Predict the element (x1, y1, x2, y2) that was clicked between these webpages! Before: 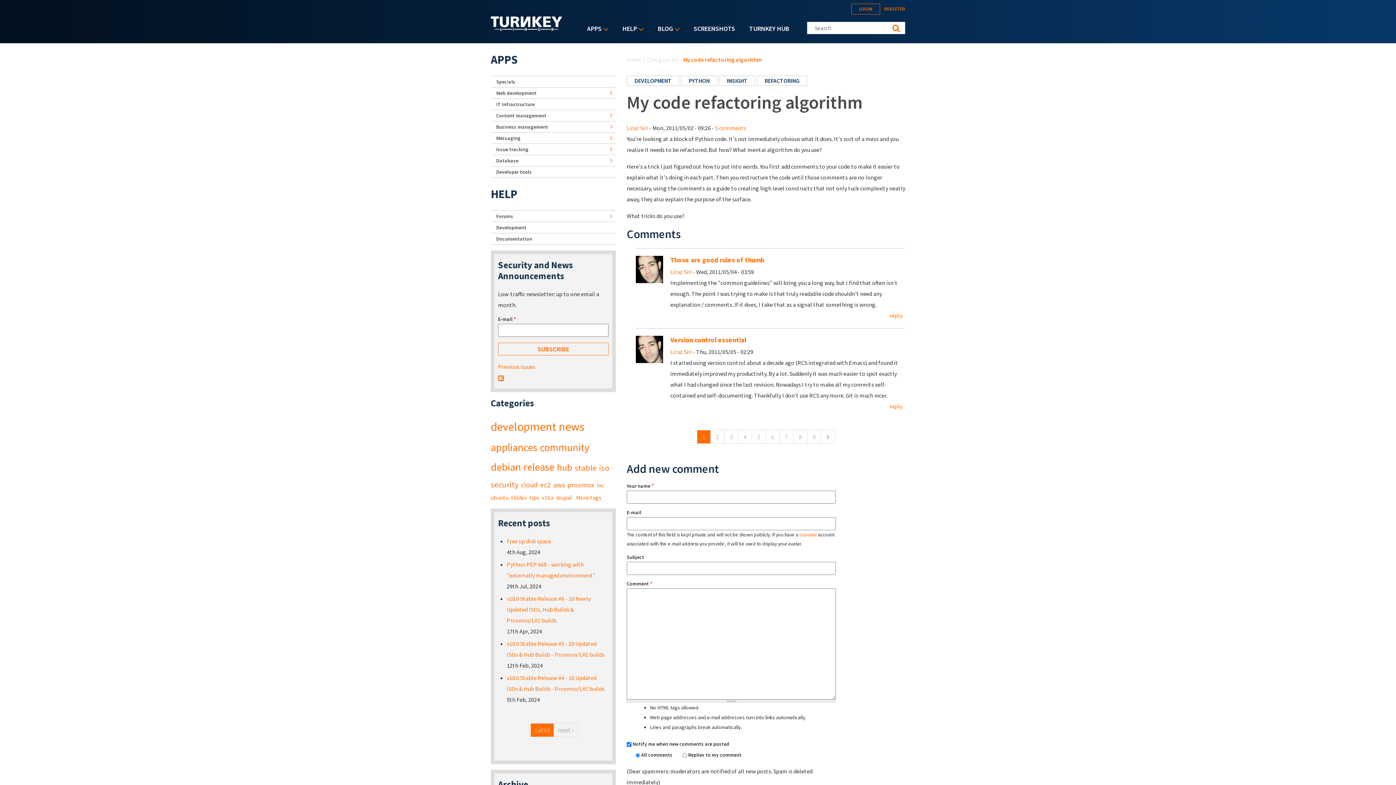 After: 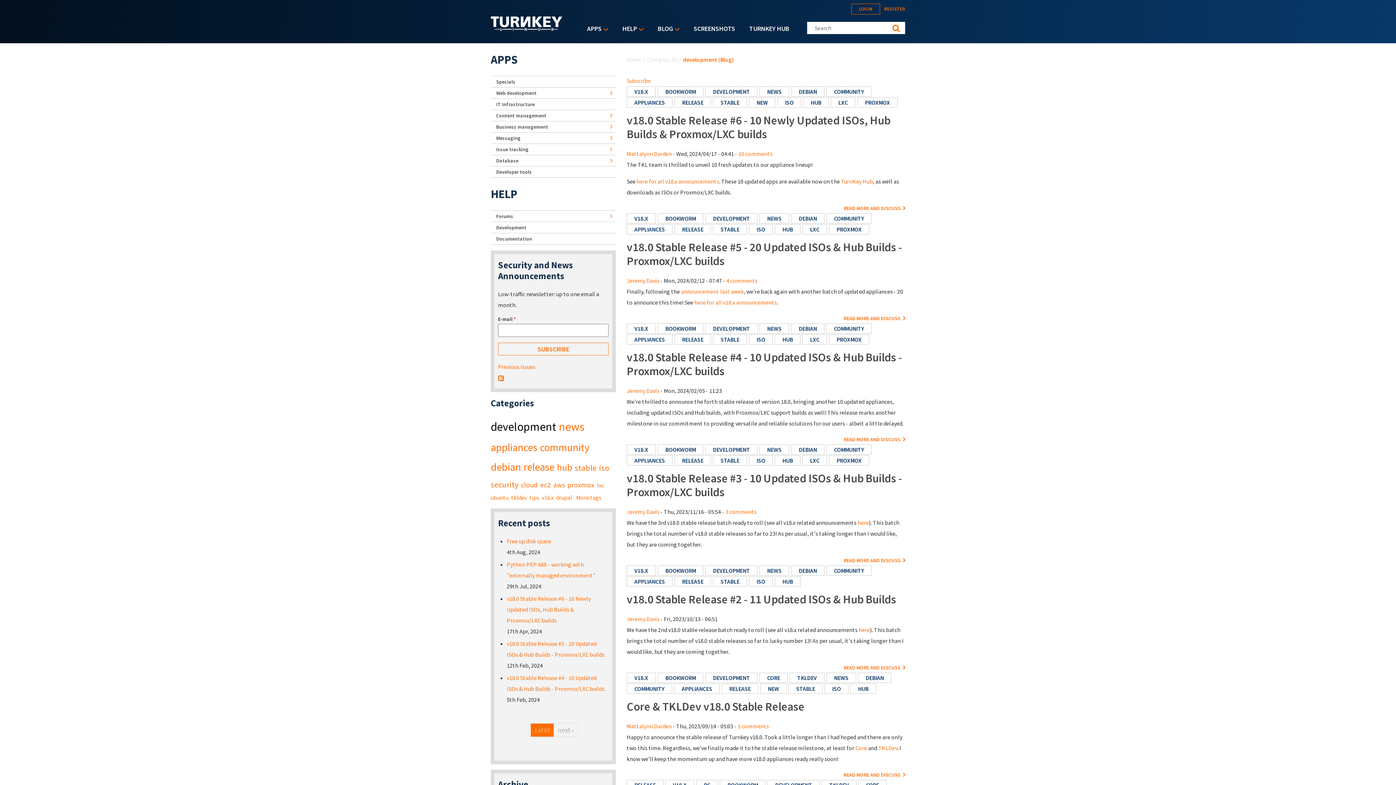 Action: label: DEVELOPMENT bbox: (626, 75, 679, 85)